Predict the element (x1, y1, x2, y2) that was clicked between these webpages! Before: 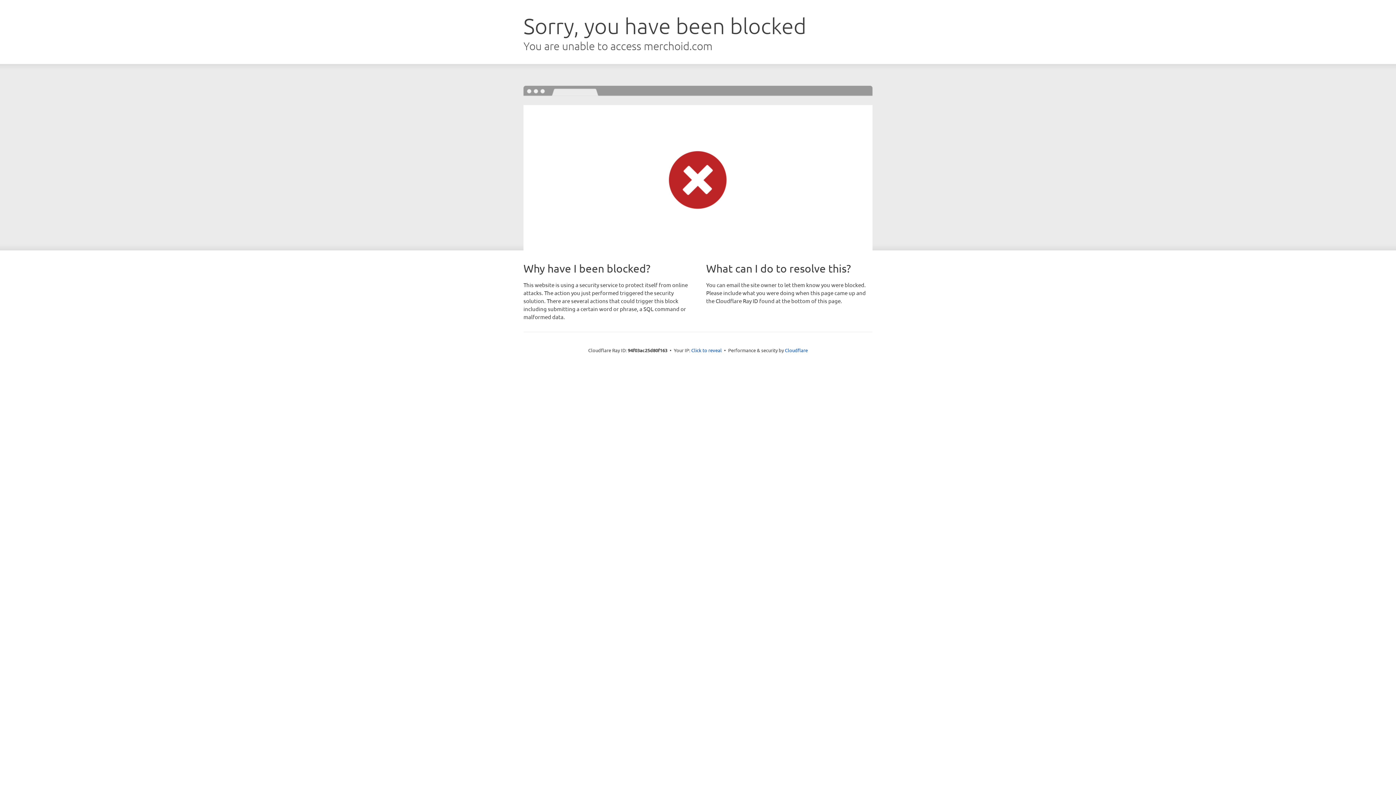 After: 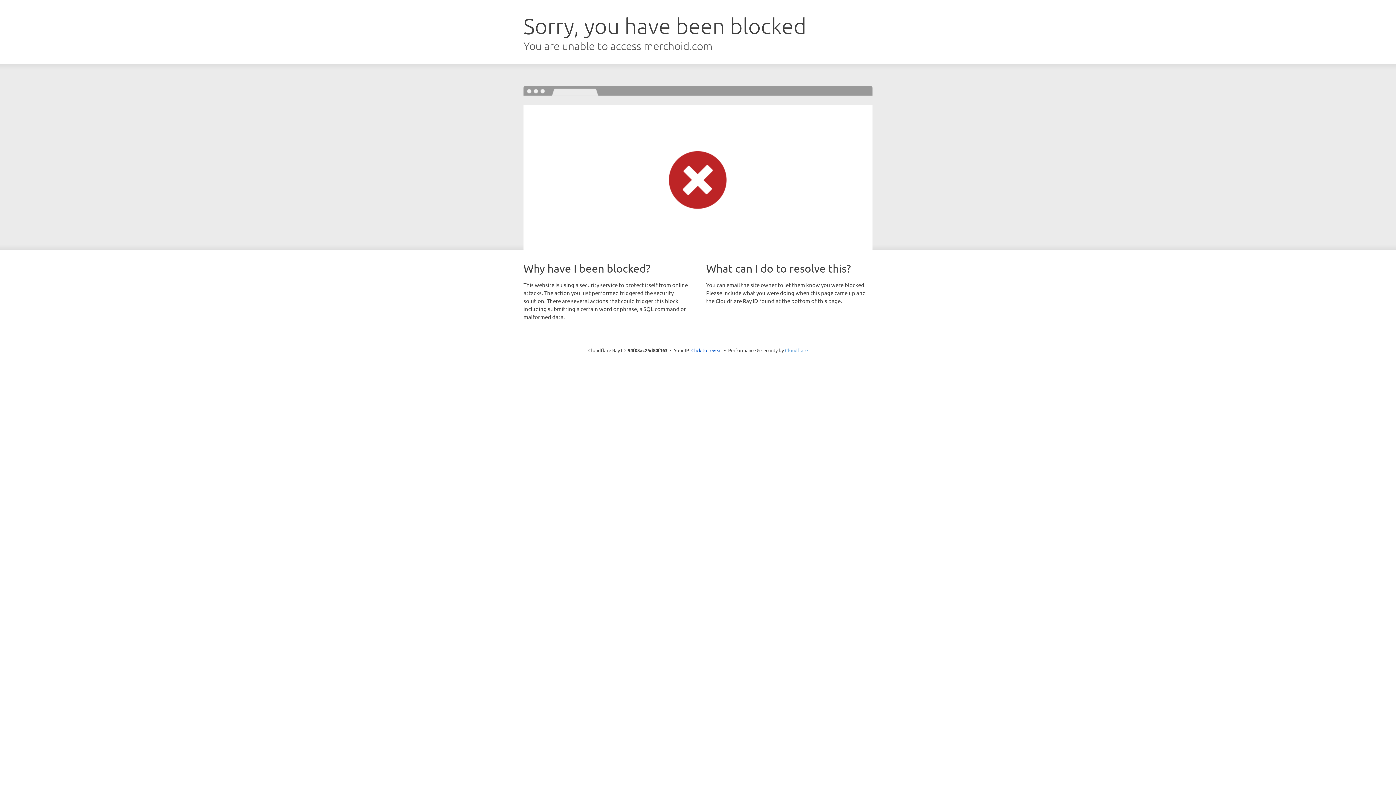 Action: label: Cloudflare bbox: (785, 347, 808, 353)